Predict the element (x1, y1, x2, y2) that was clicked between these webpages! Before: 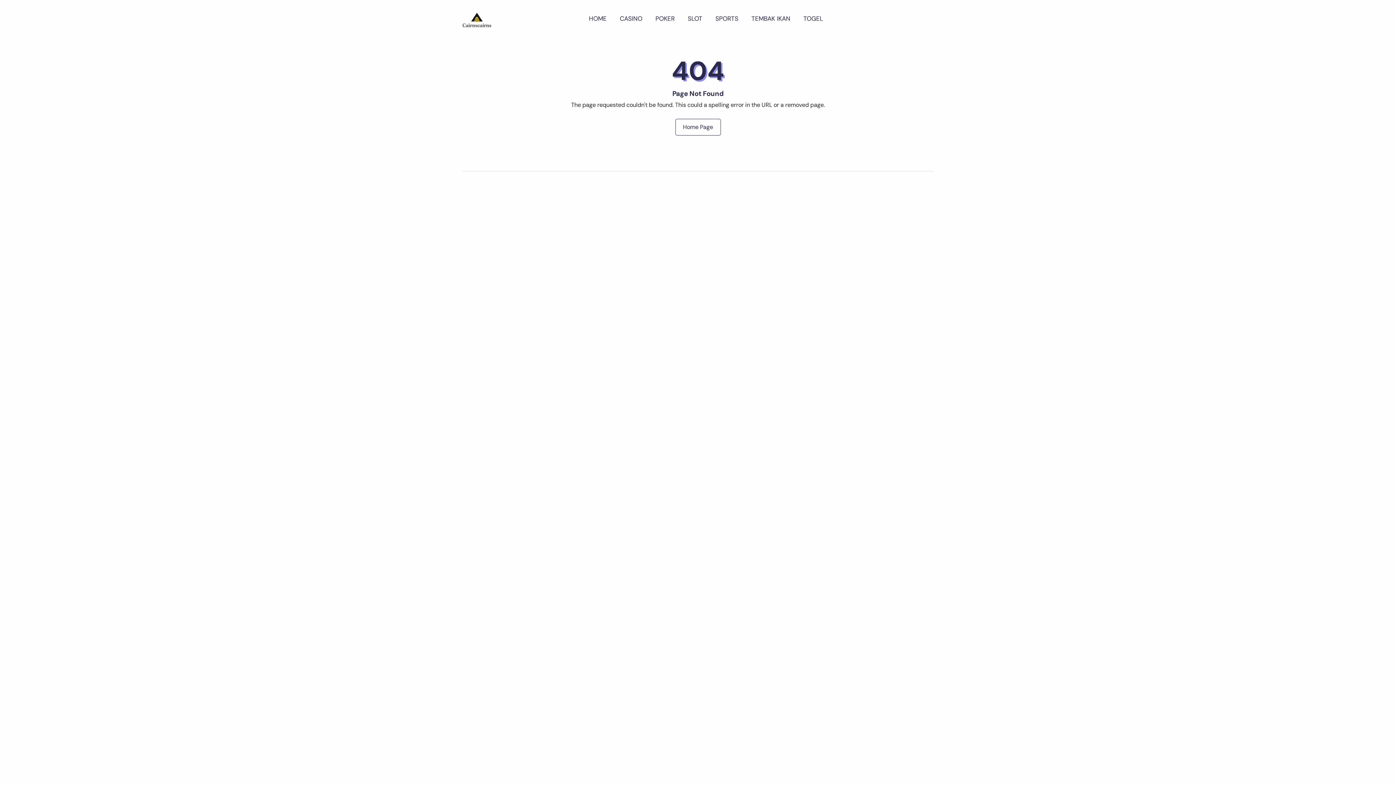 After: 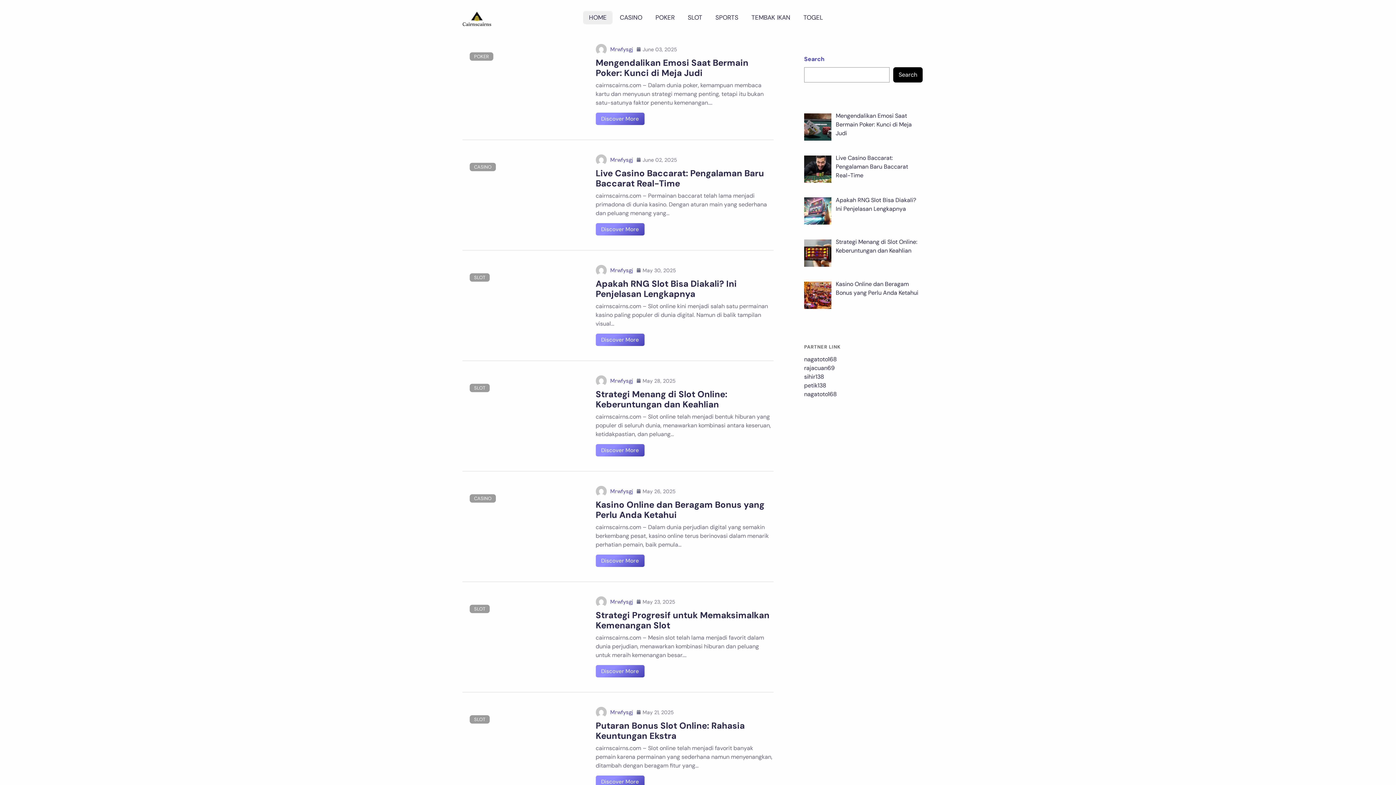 Action: bbox: (462, 7, 491, 30)